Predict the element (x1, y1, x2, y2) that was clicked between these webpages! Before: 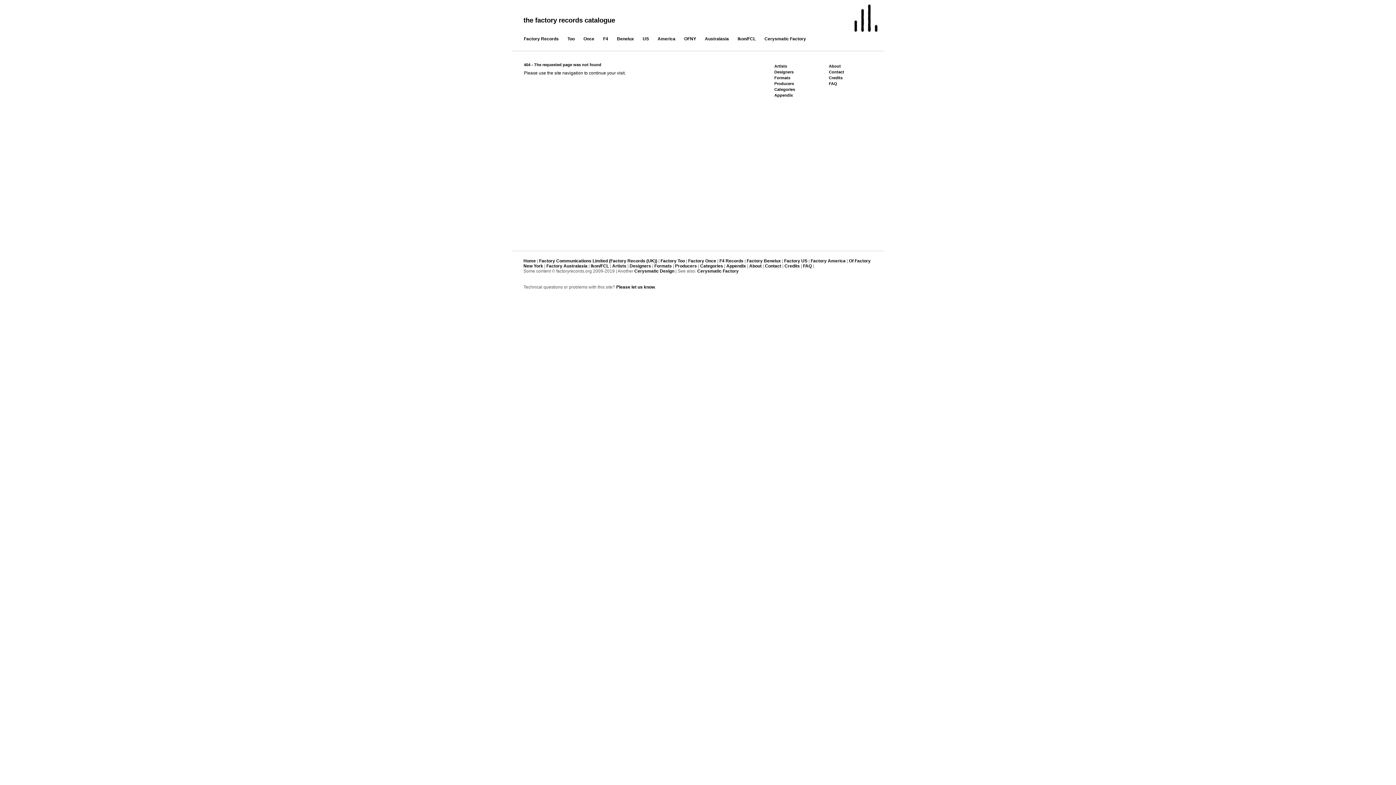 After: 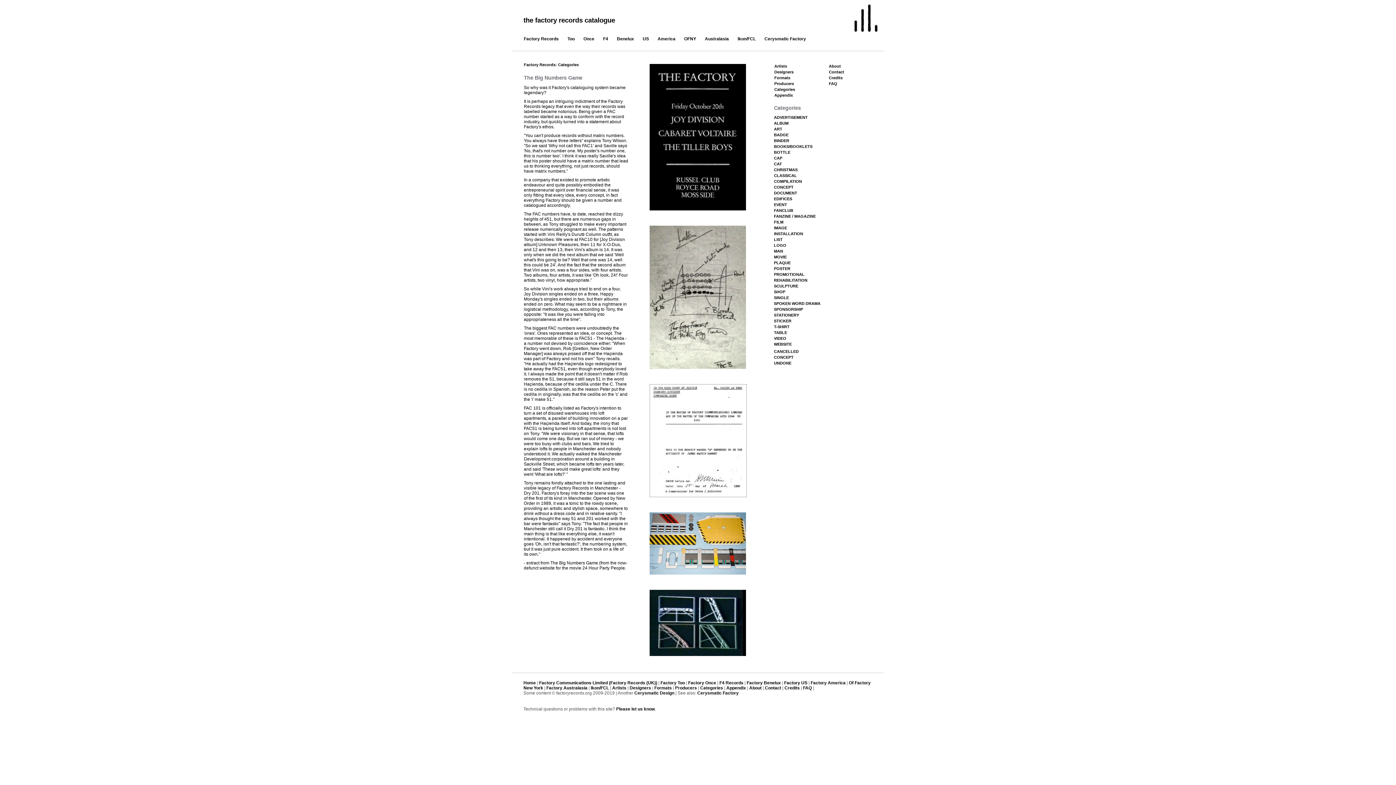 Action: label: Categories bbox: (700, 263, 723, 268)